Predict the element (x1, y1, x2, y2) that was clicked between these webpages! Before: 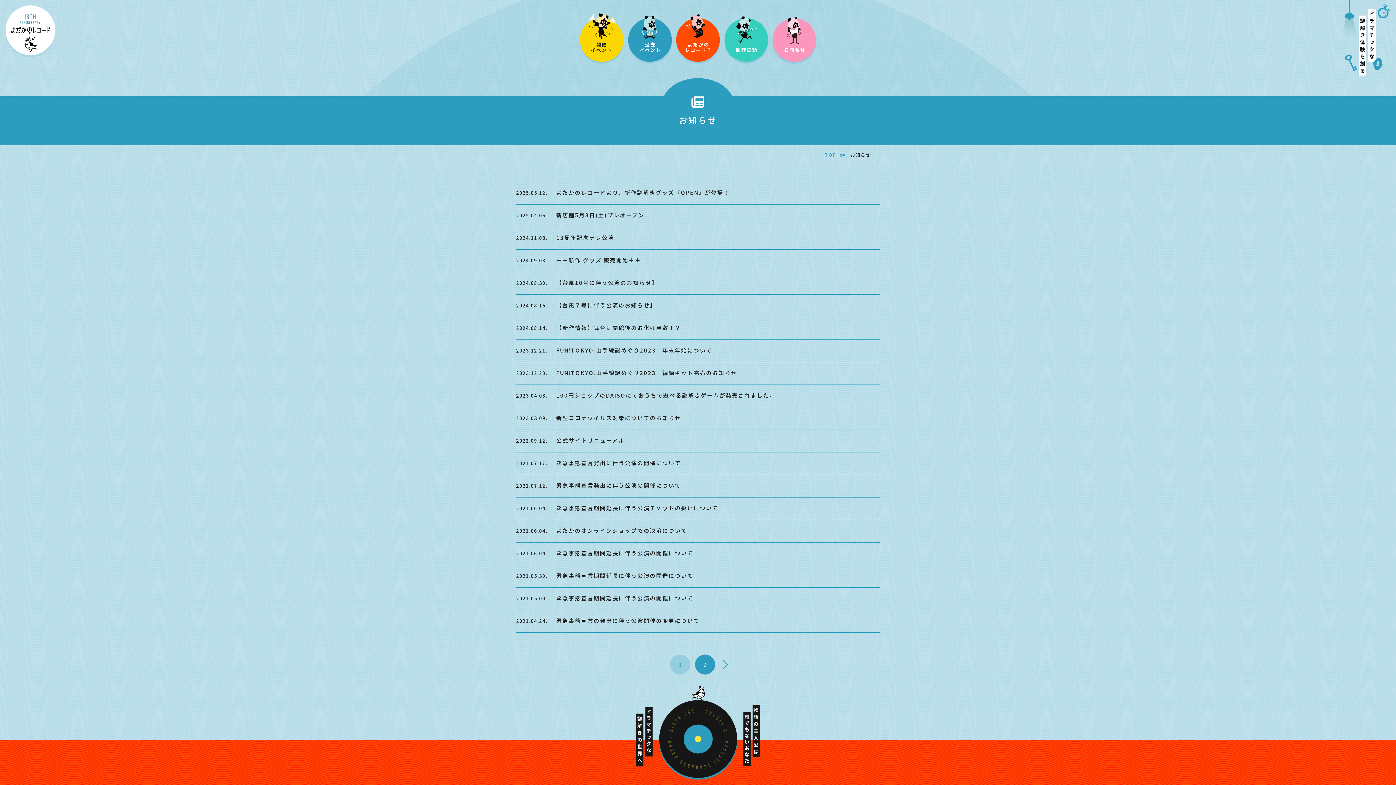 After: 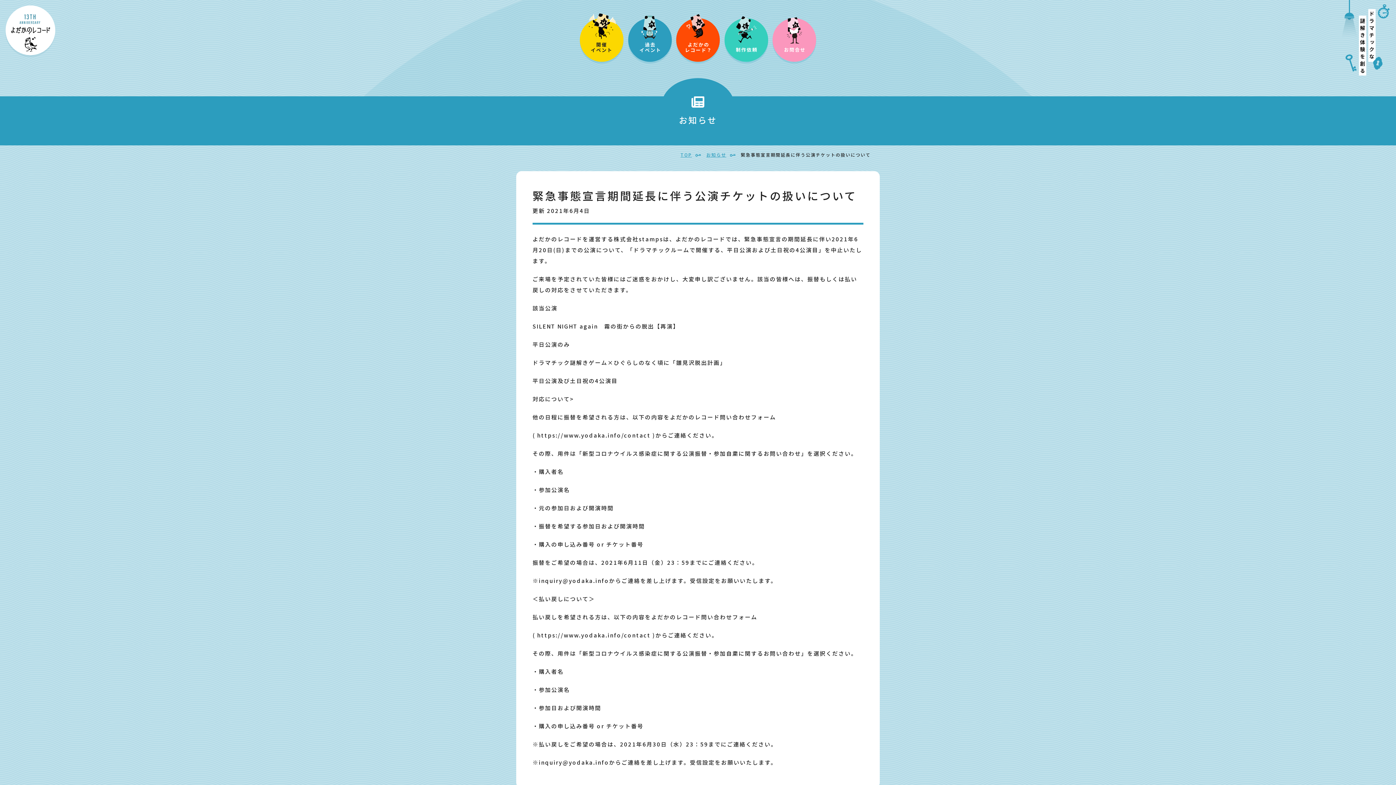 Action: bbox: (516, 497, 880, 520) label: 2021.06.04.

緊急事態宣言期間延長に伴う公演チケットの扱いについて